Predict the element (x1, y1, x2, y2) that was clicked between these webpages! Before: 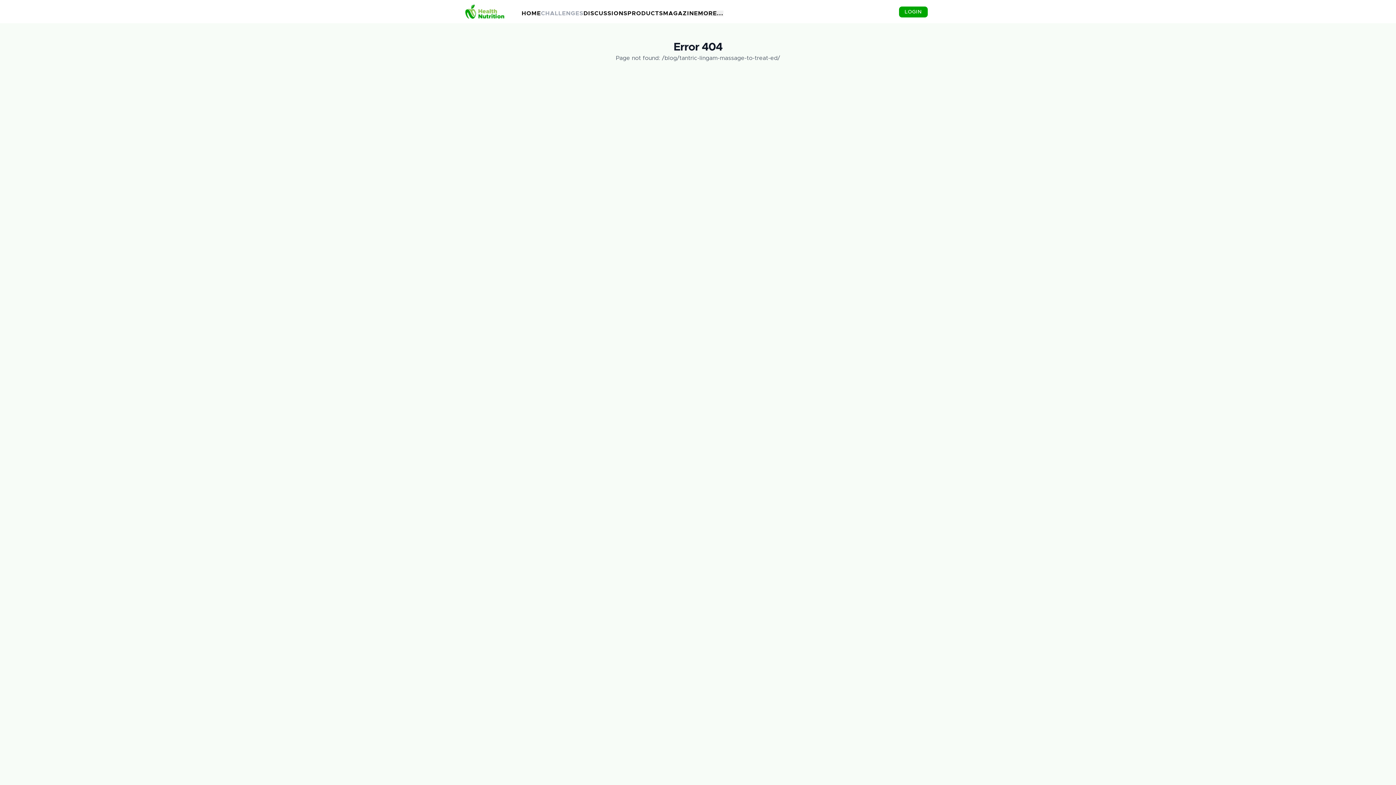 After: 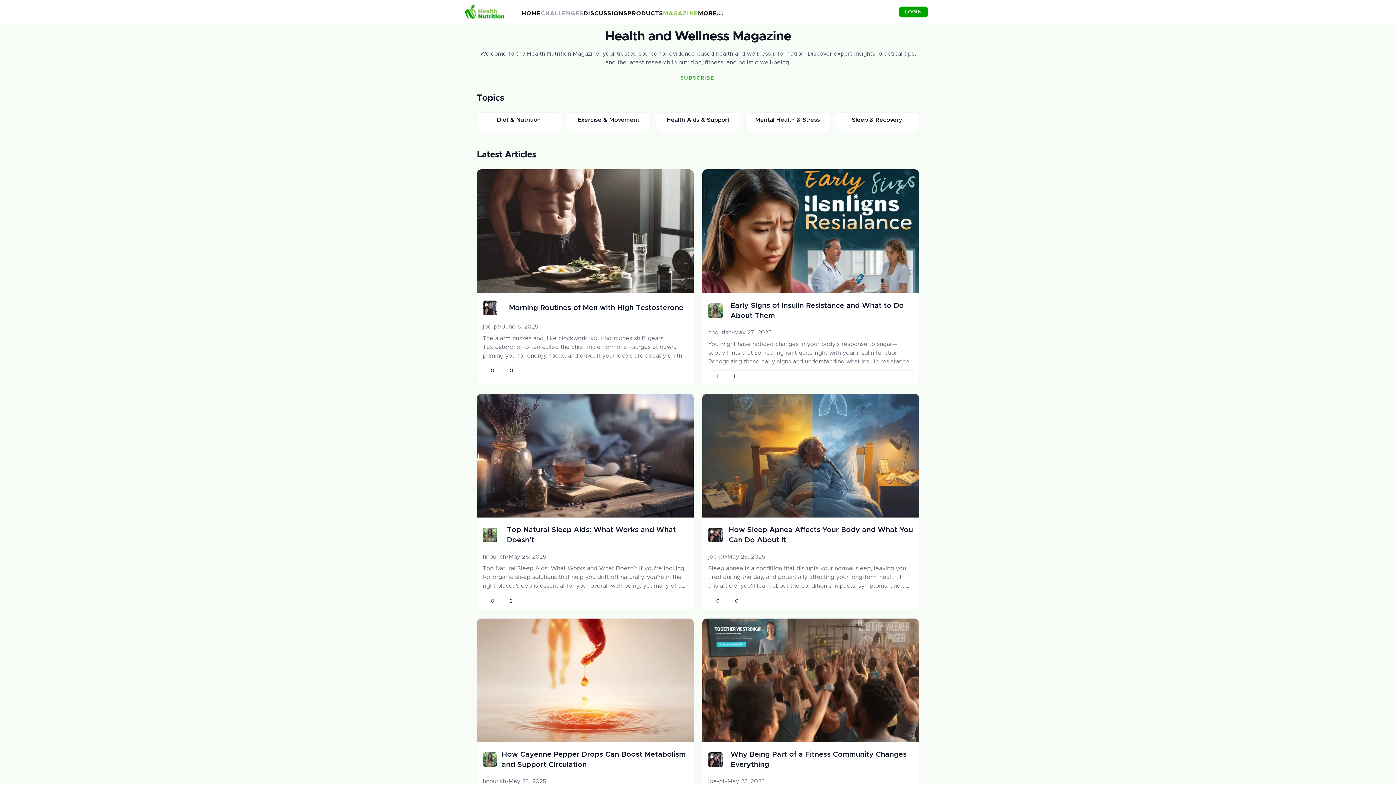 Action: bbox: (663, 10, 698, 16) label: MAGAZINE